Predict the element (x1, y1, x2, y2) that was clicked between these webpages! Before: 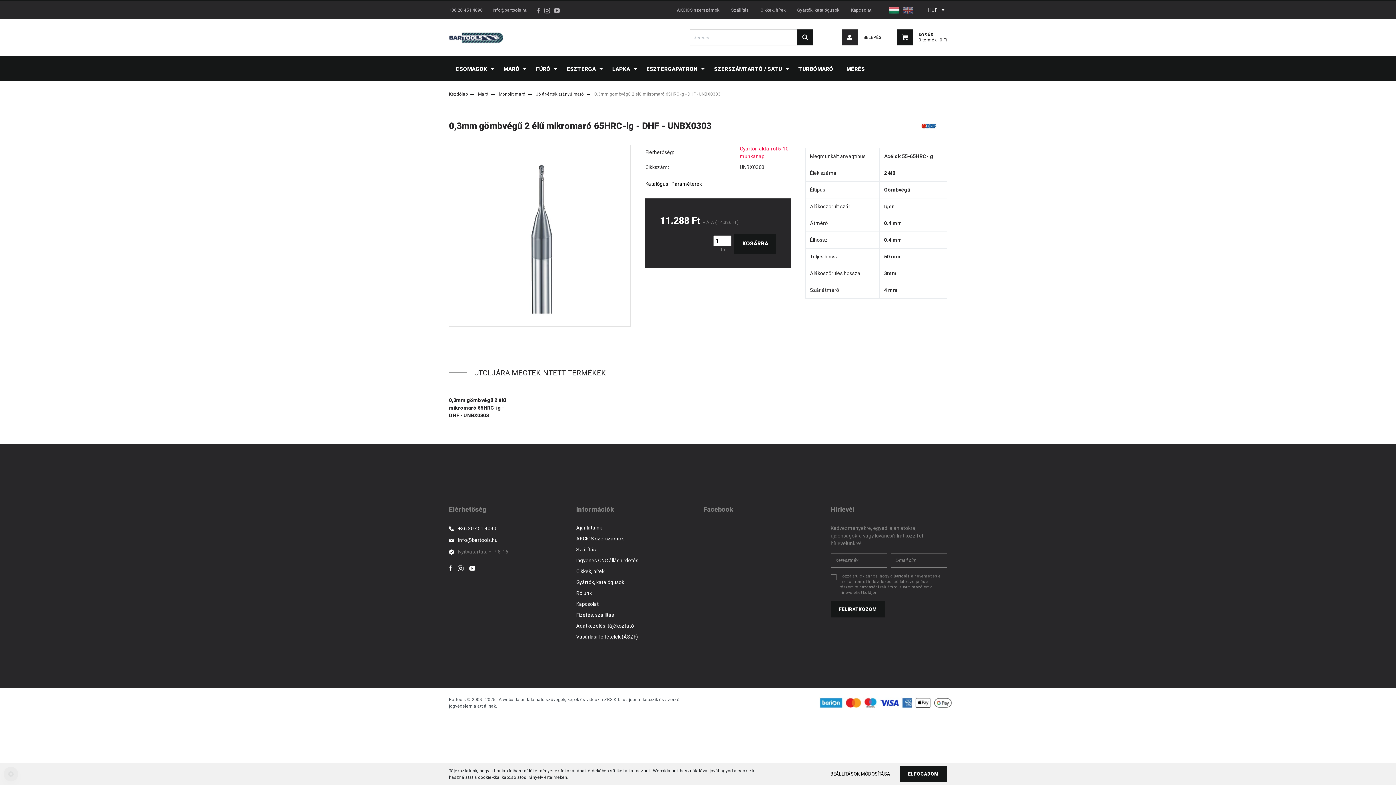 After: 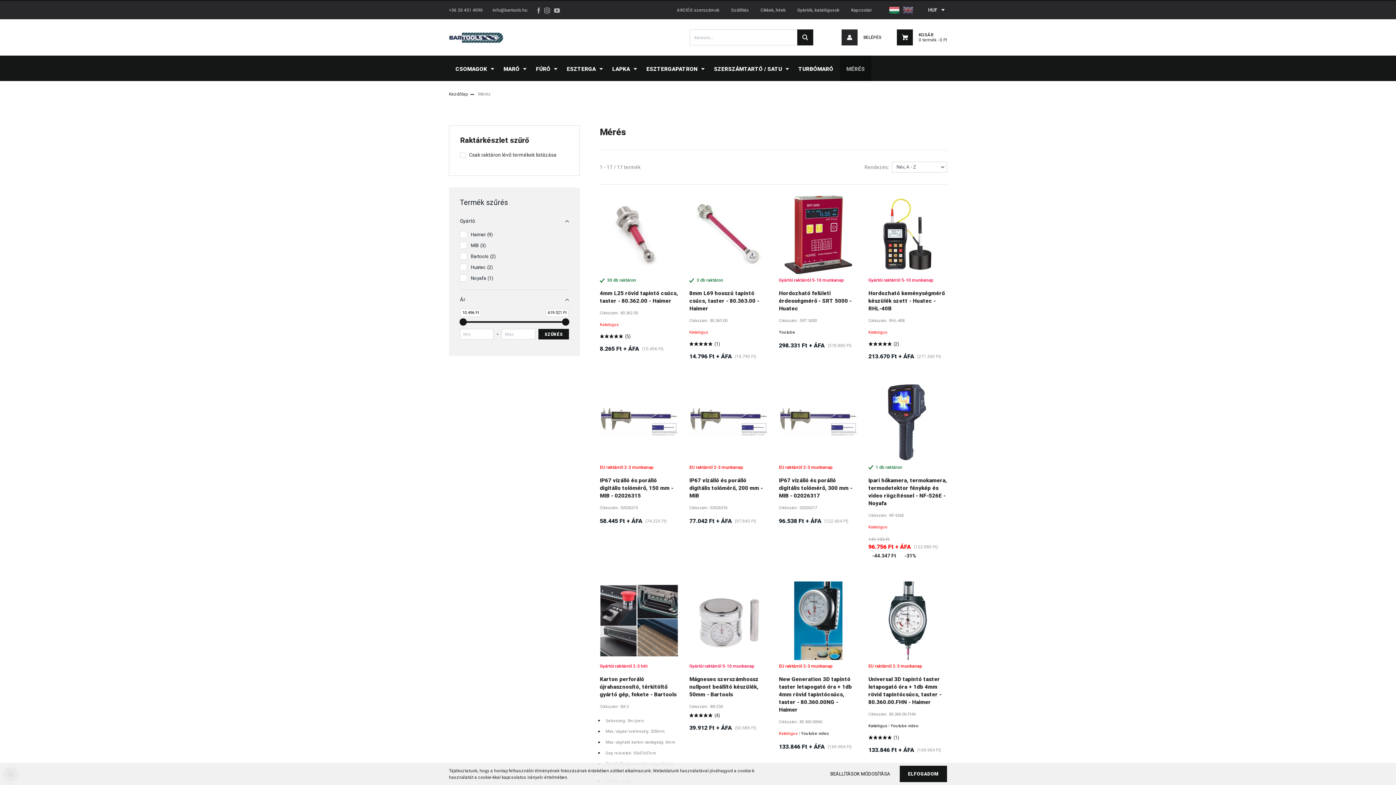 Action: bbox: (840, 55, 871, 81) label: MÉRÉS